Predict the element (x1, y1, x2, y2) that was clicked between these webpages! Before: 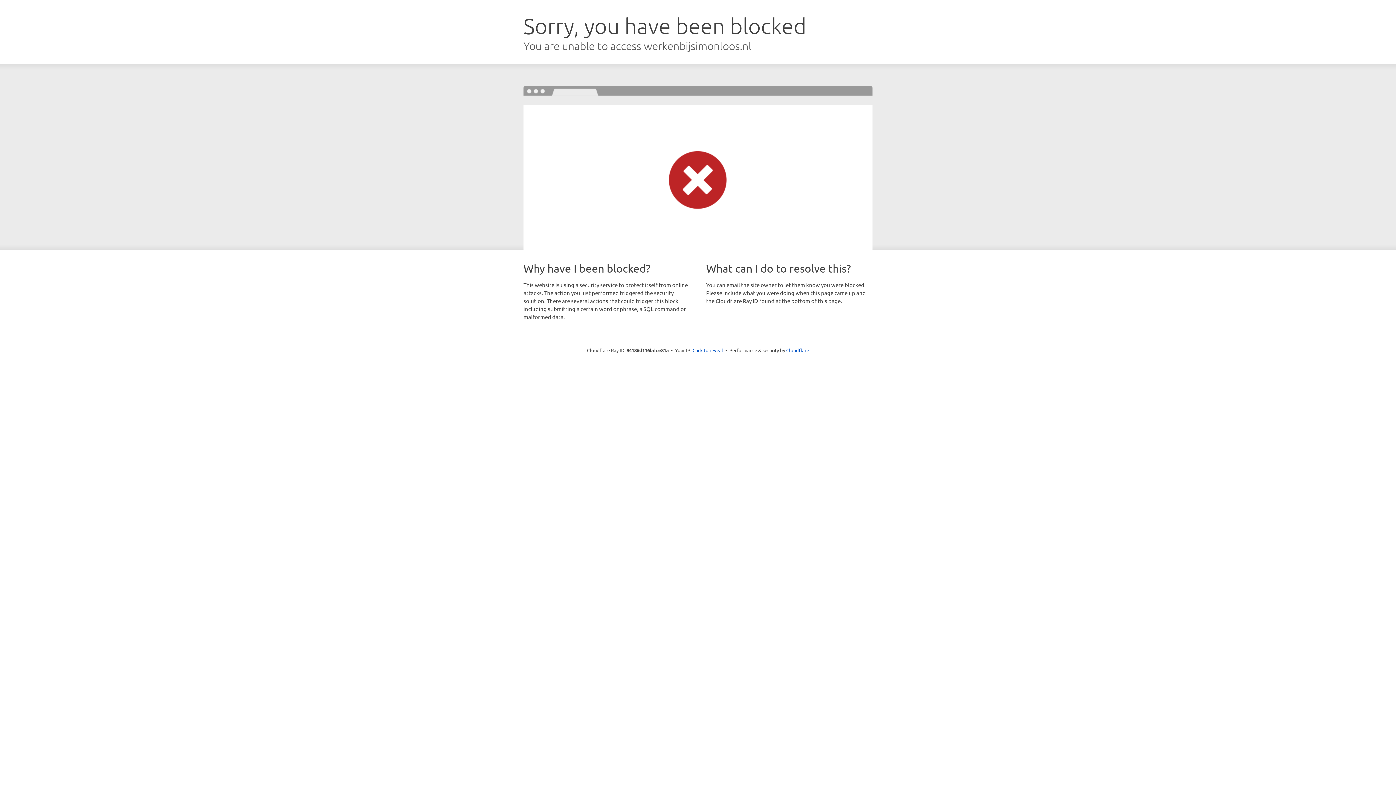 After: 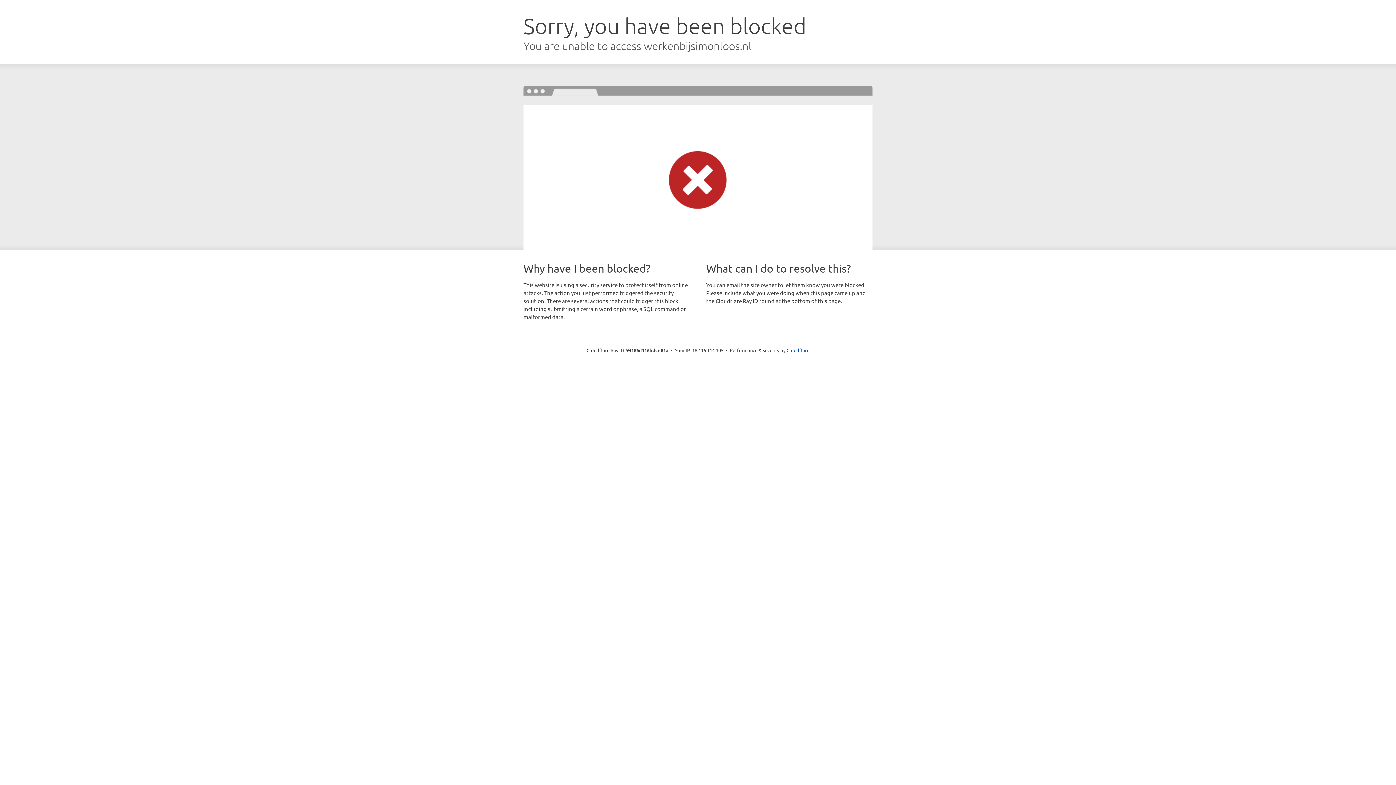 Action: bbox: (692, 346, 723, 353) label: Click to reveal